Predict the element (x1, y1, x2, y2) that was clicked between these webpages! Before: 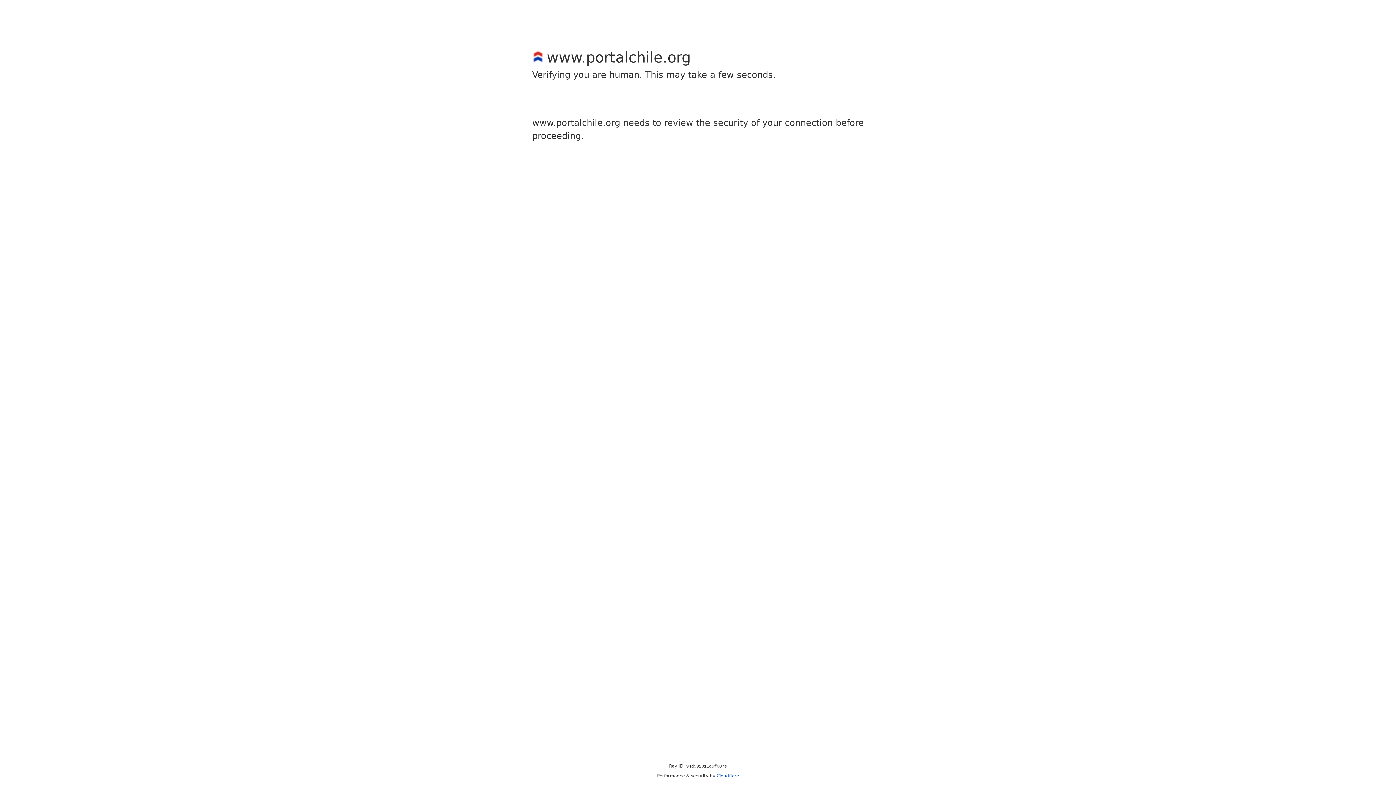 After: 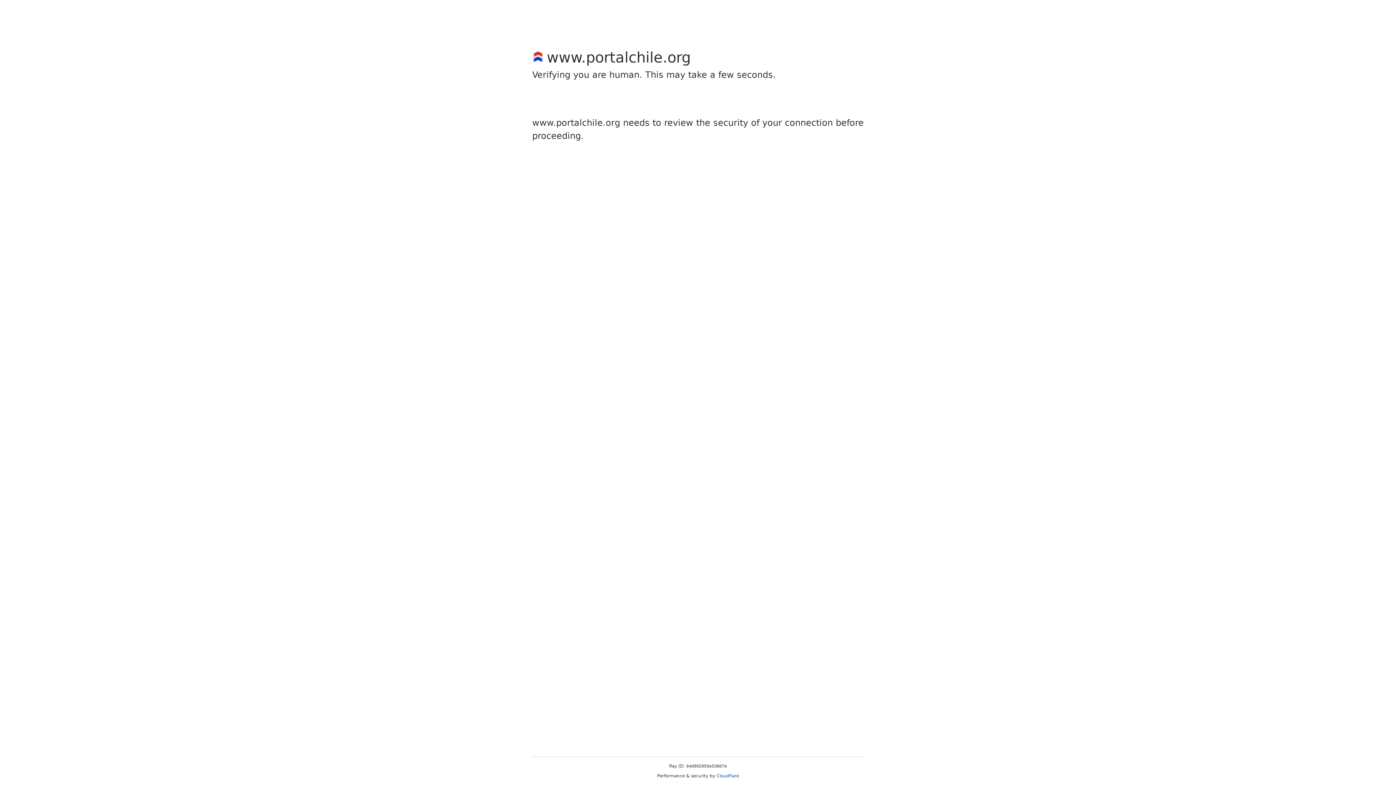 Action: label: Cloudflare bbox: (716, 773, 739, 778)